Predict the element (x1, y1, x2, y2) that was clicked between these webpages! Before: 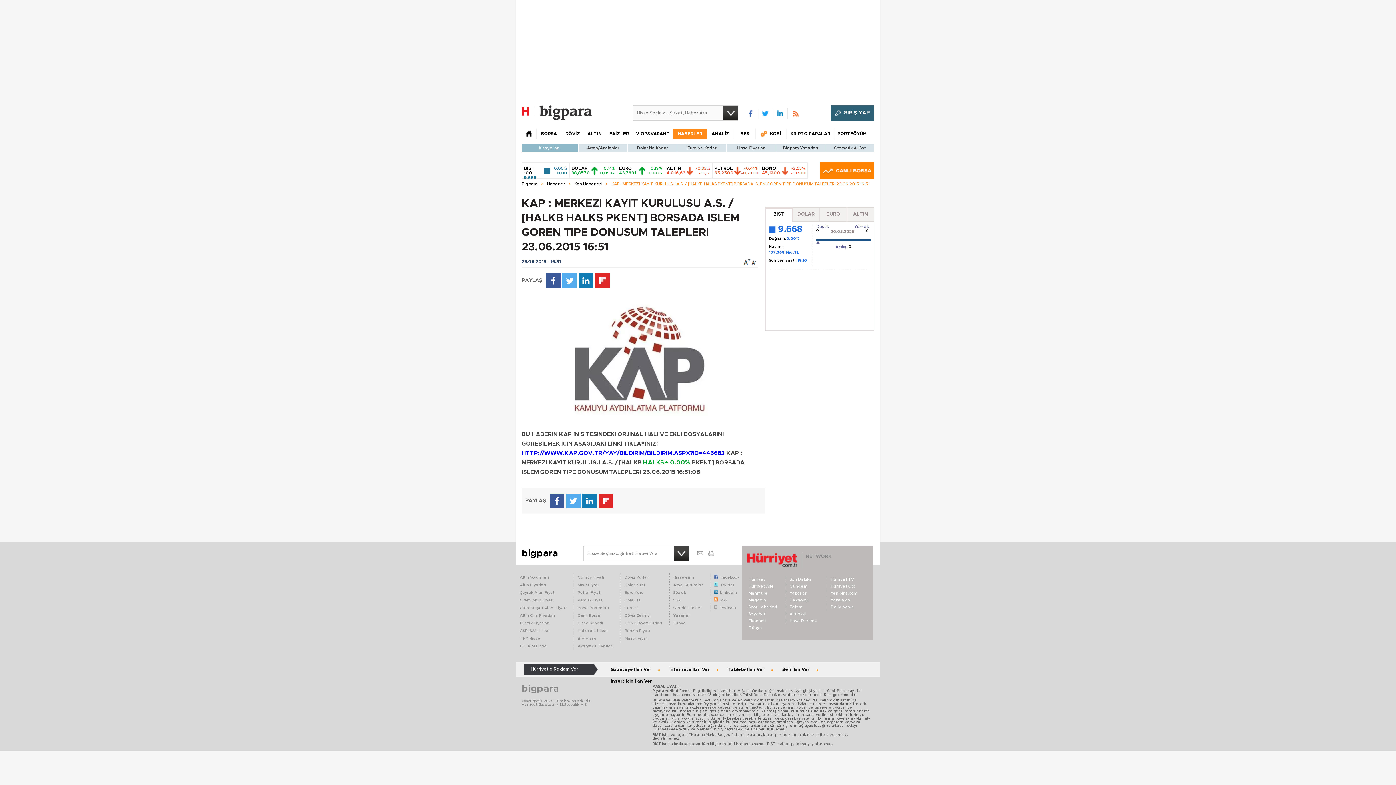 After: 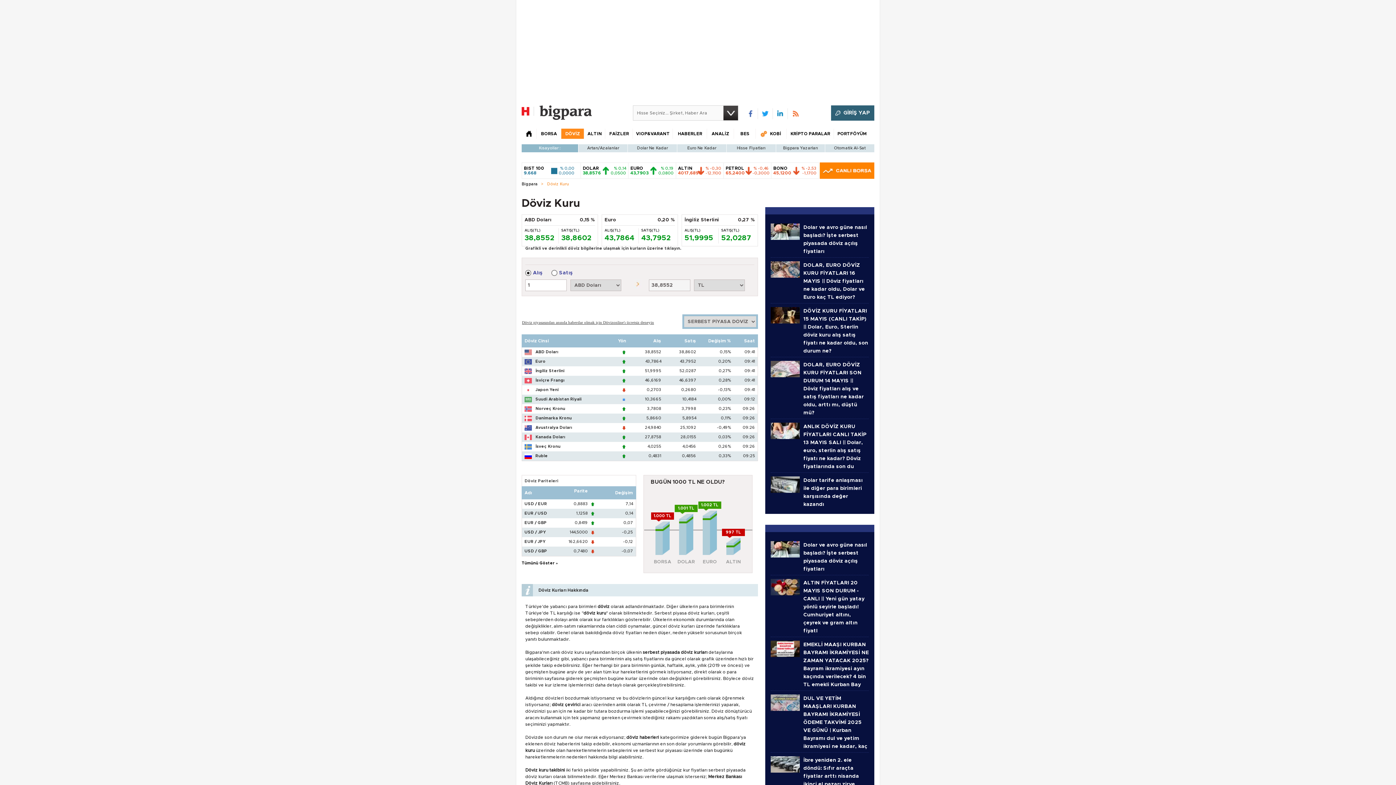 Action: label: Döviz Kurları bbox: (624, 576, 649, 579)